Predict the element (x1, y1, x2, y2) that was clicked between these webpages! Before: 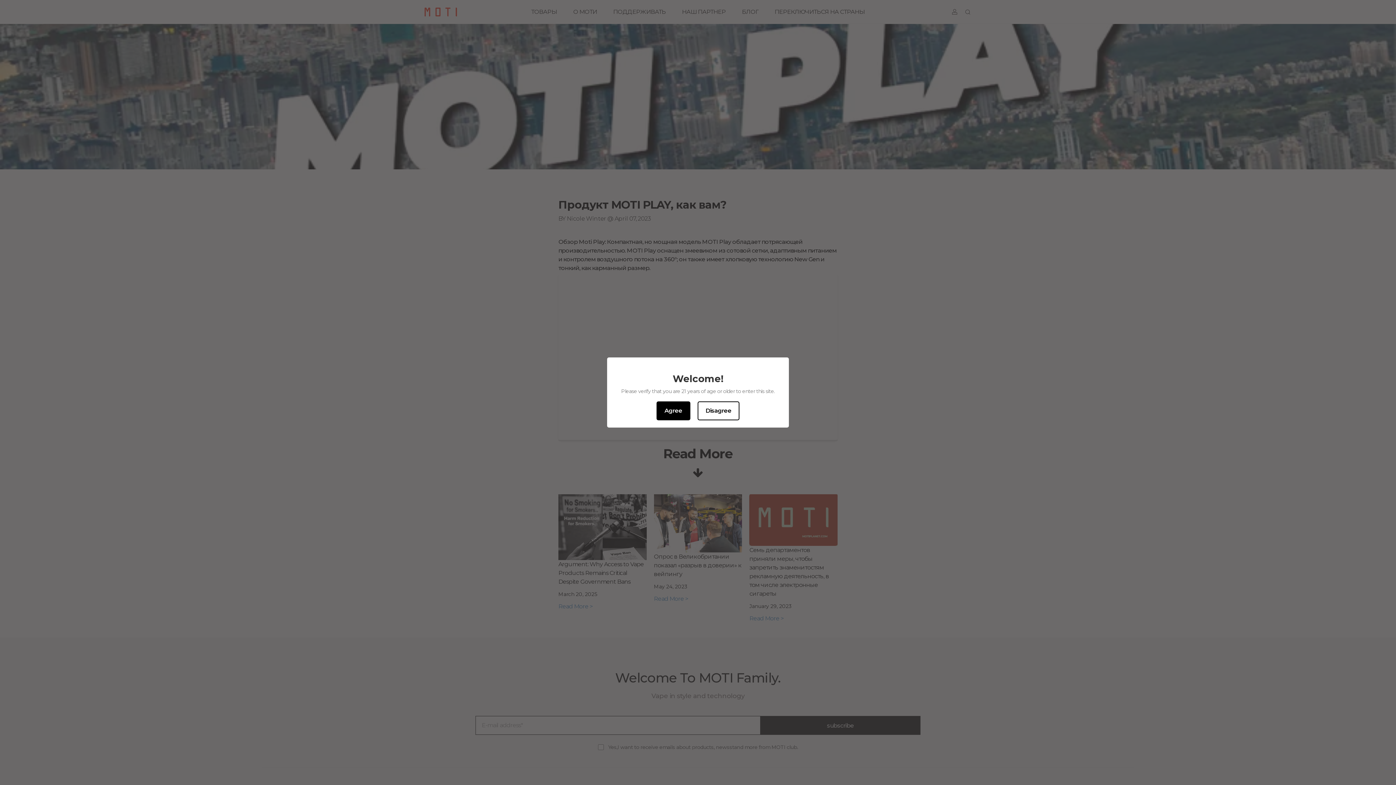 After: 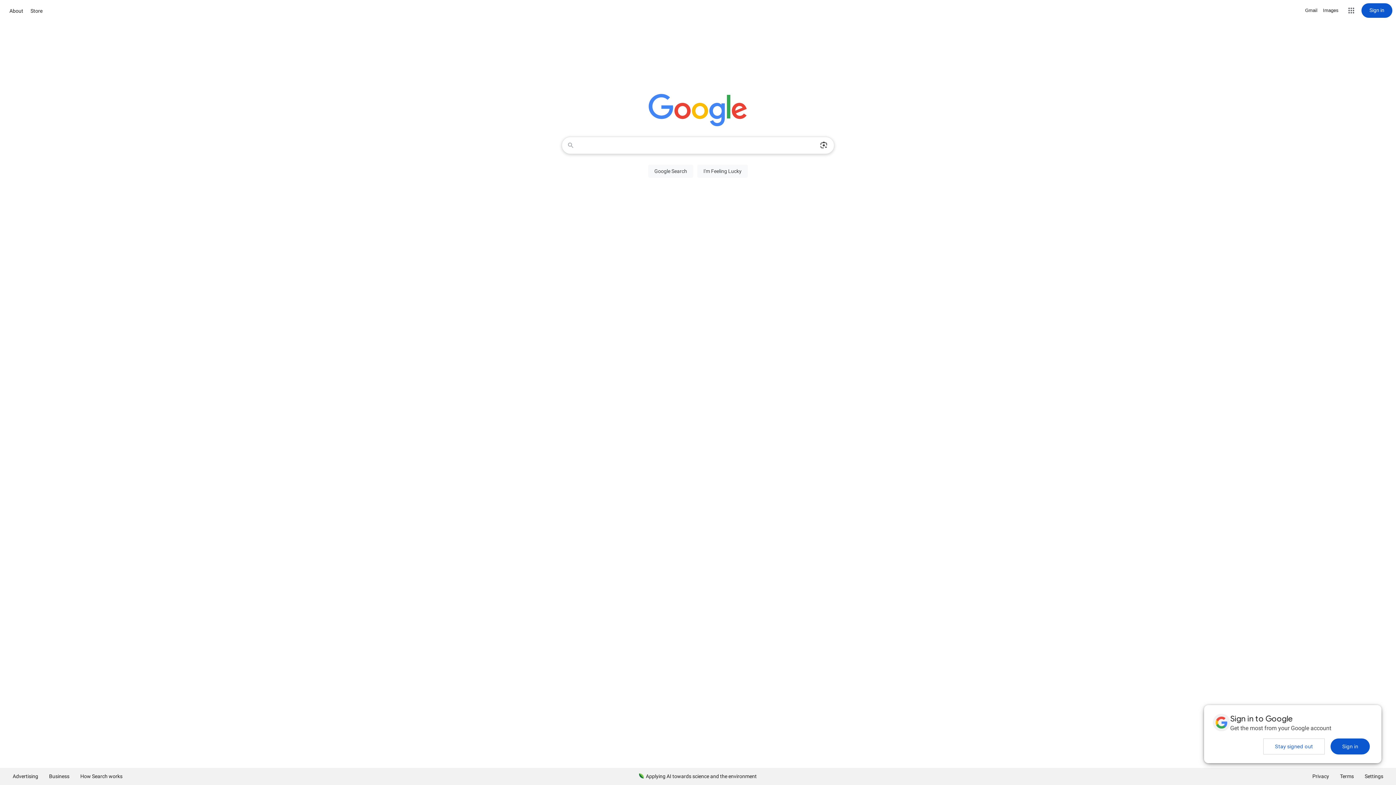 Action: bbox: (697, 401, 739, 420) label: Disagree